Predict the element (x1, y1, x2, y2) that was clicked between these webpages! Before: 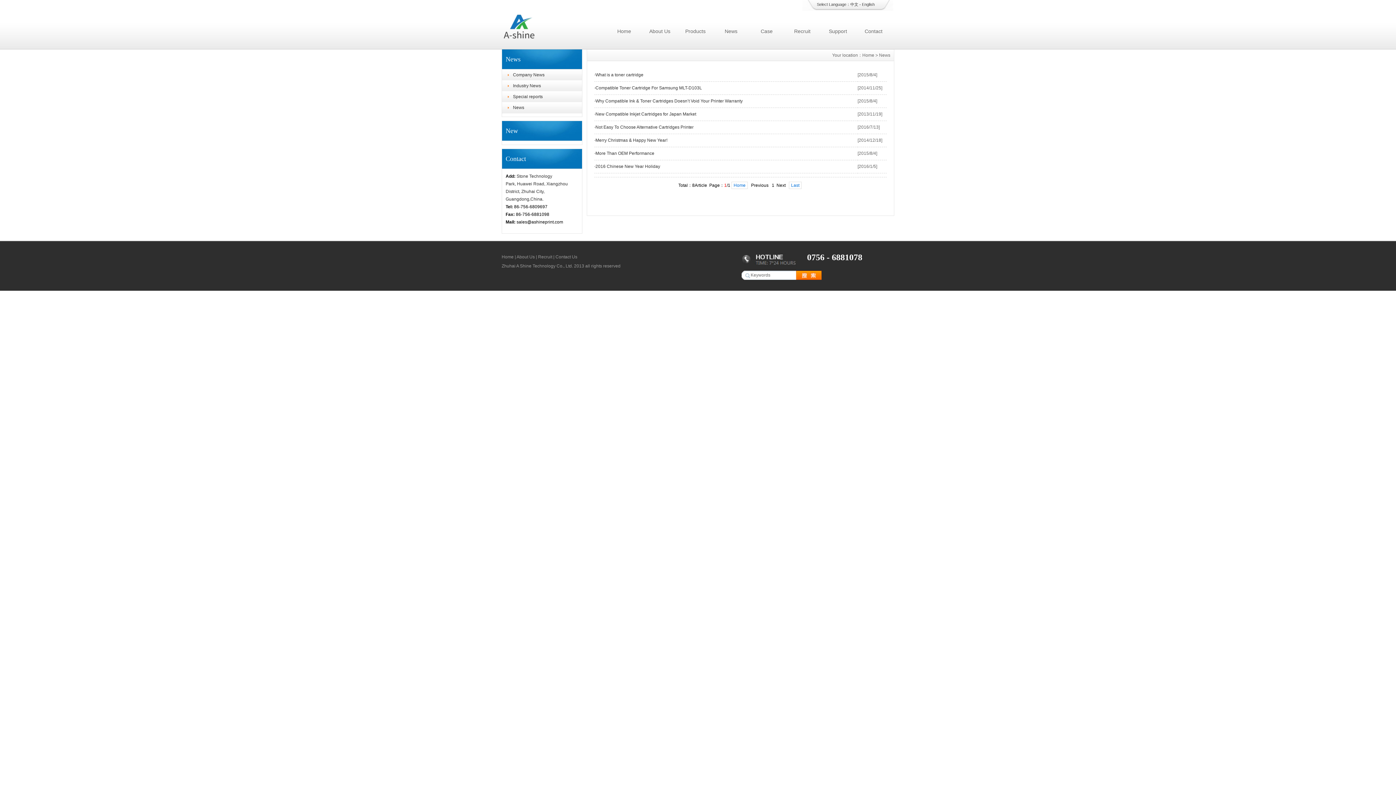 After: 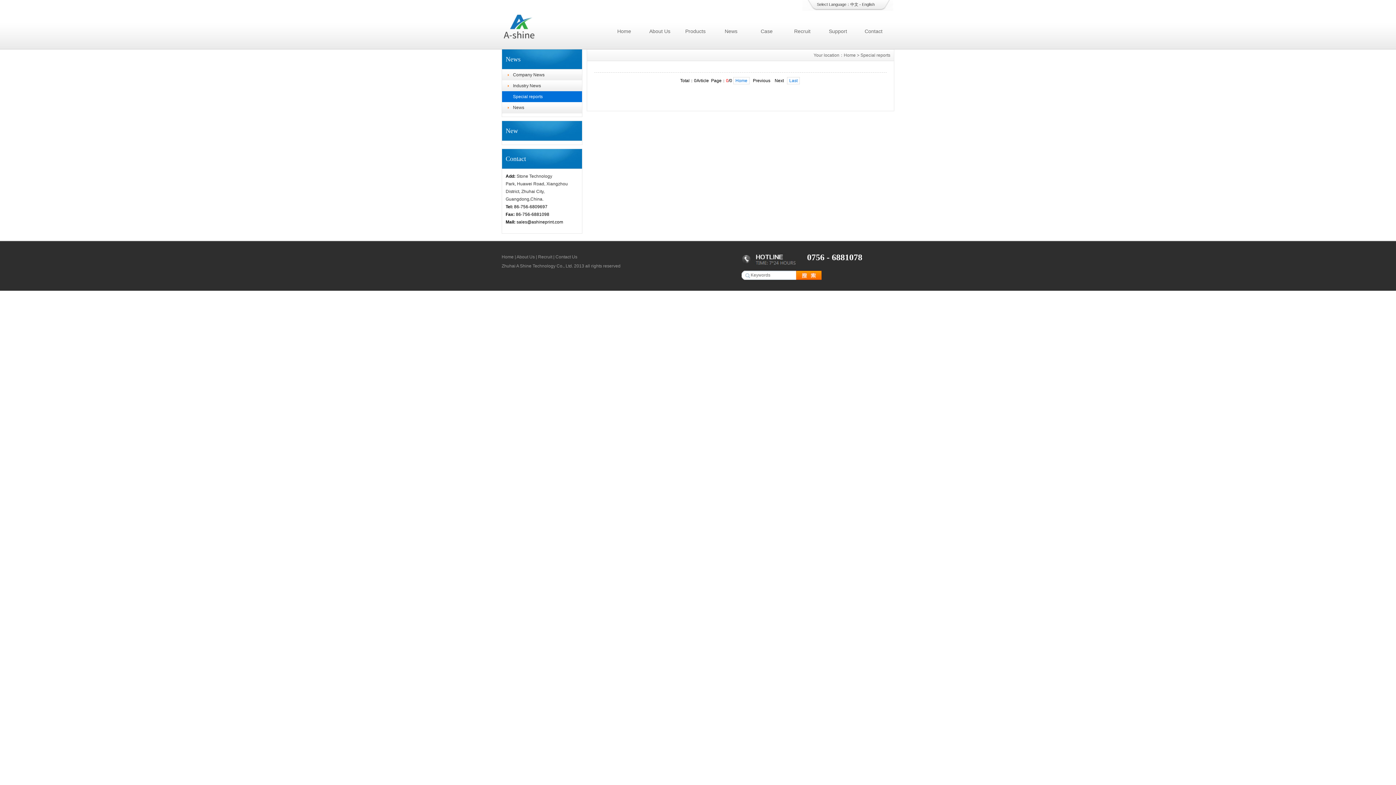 Action: label: Special reports bbox: (502, 91, 582, 102)